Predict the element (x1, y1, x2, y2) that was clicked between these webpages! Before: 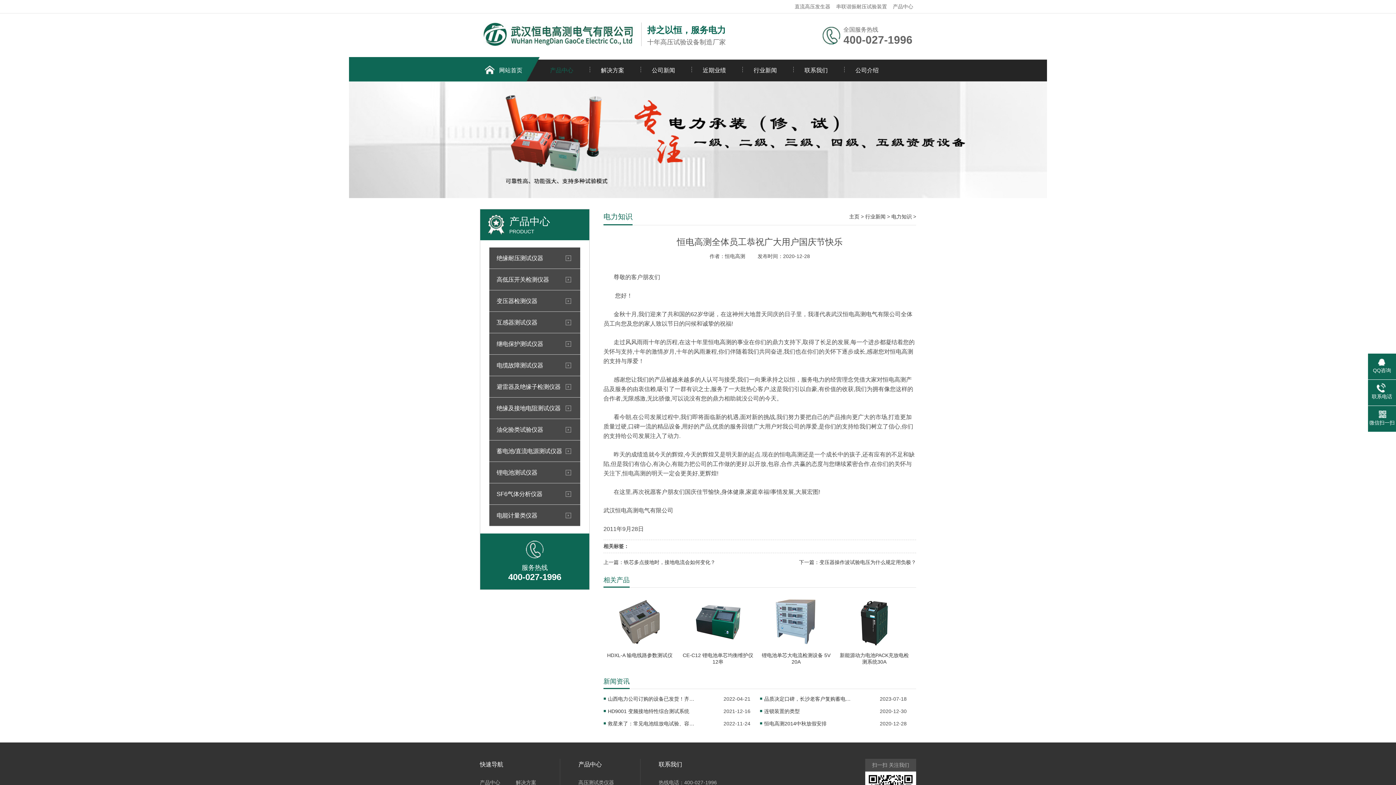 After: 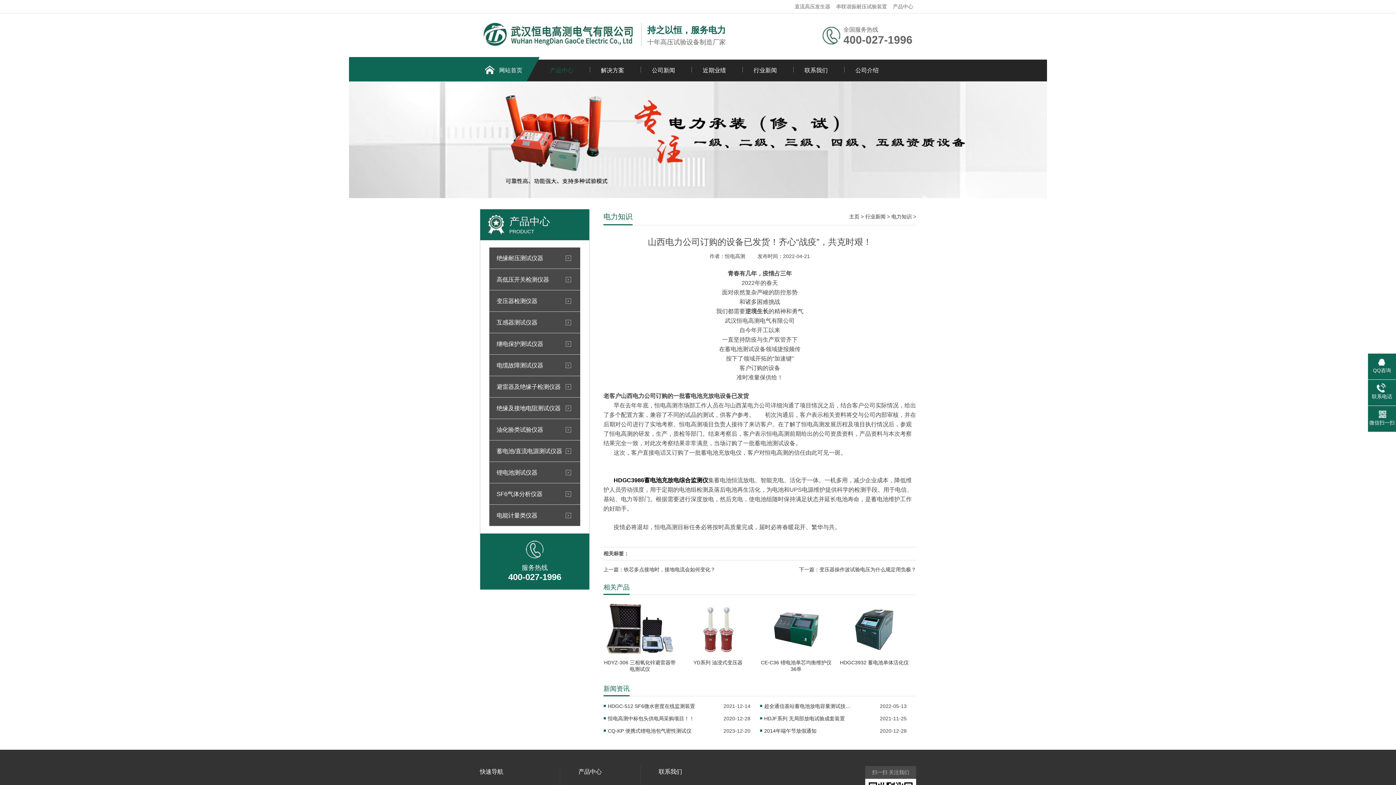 Action: label: 山西电力公司订购的设备已发货！齐心“战疫”，共克时艰！ bbox: (608, 694, 695, 704)